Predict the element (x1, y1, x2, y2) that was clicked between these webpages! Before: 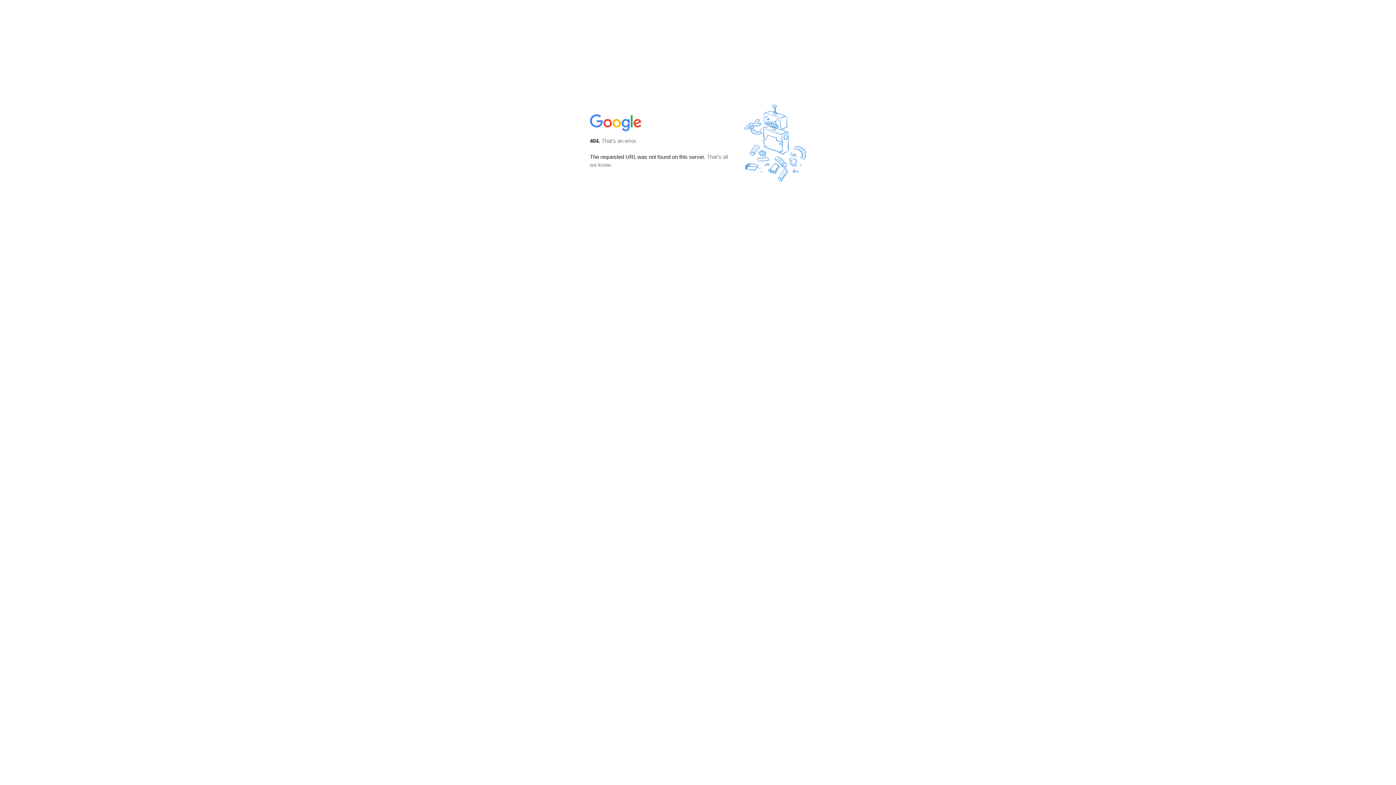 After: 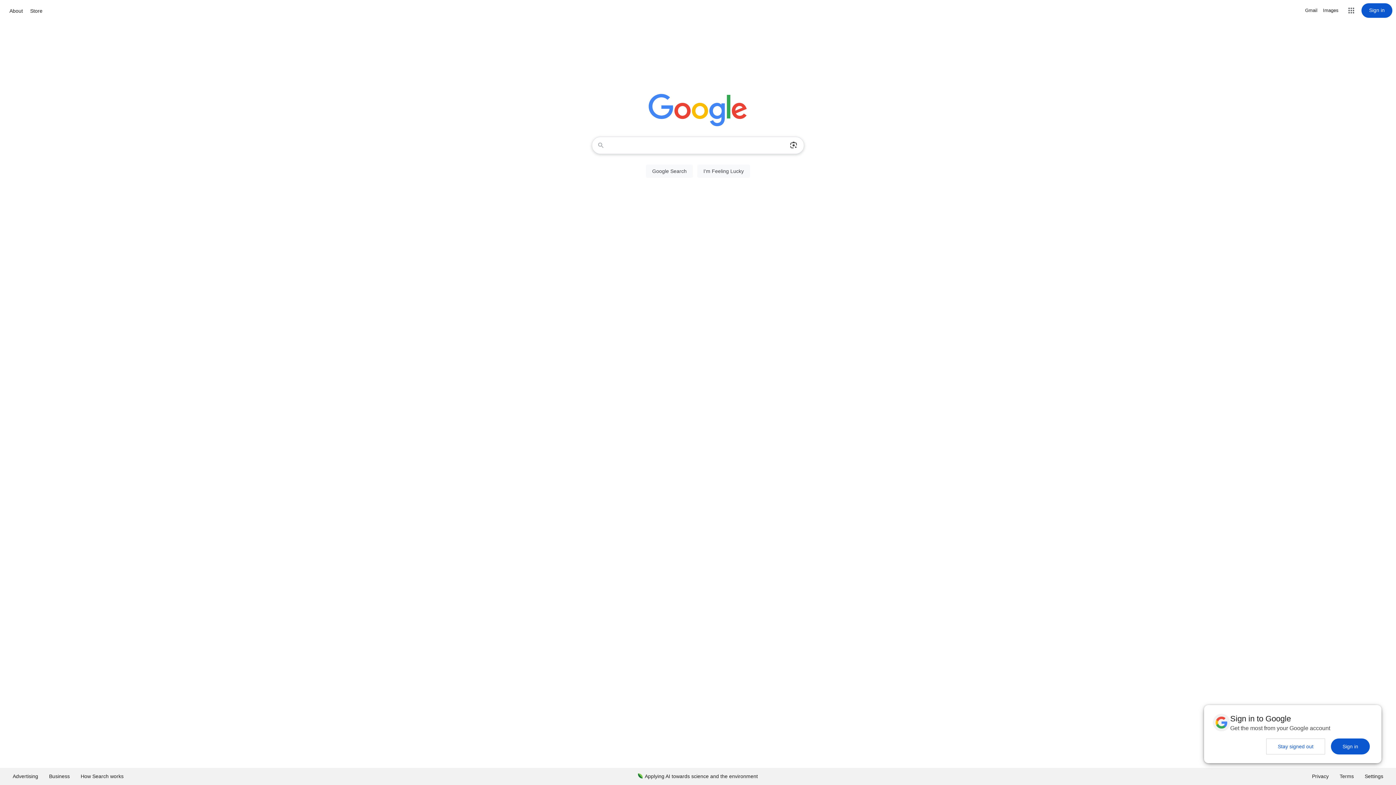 Action: bbox: (590, 127, 642, 134)